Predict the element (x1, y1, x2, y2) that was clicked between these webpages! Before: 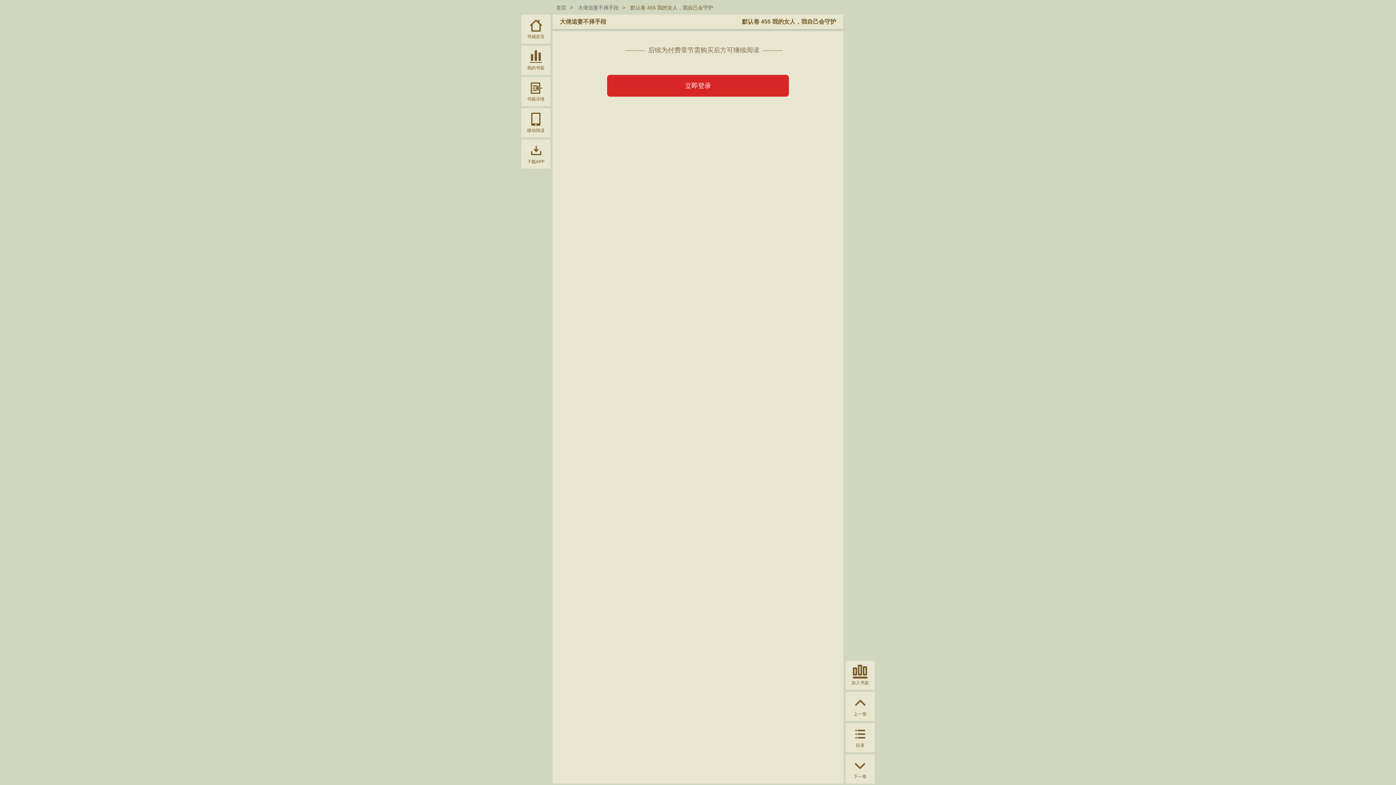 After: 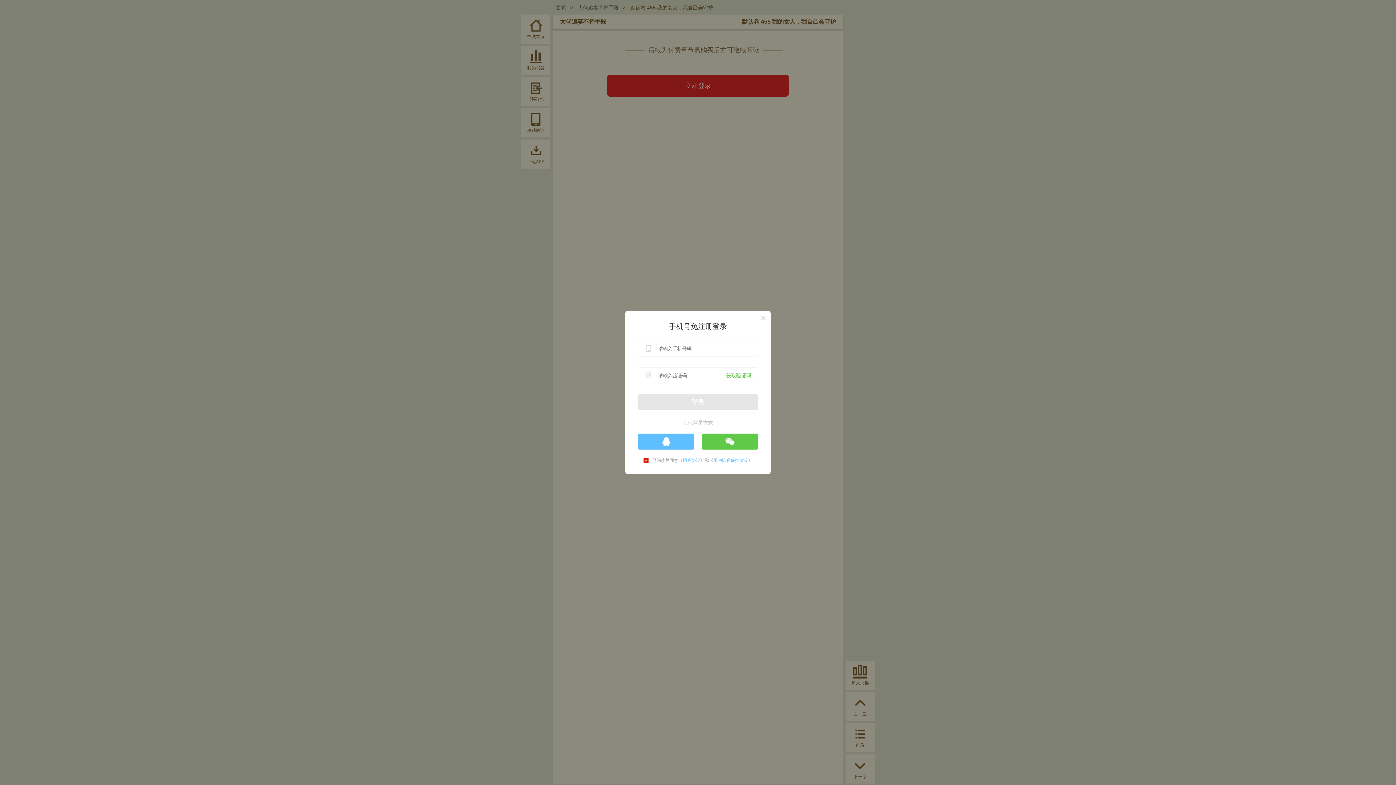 Action: label: 加入书架 bbox: (845, 661, 874, 690)